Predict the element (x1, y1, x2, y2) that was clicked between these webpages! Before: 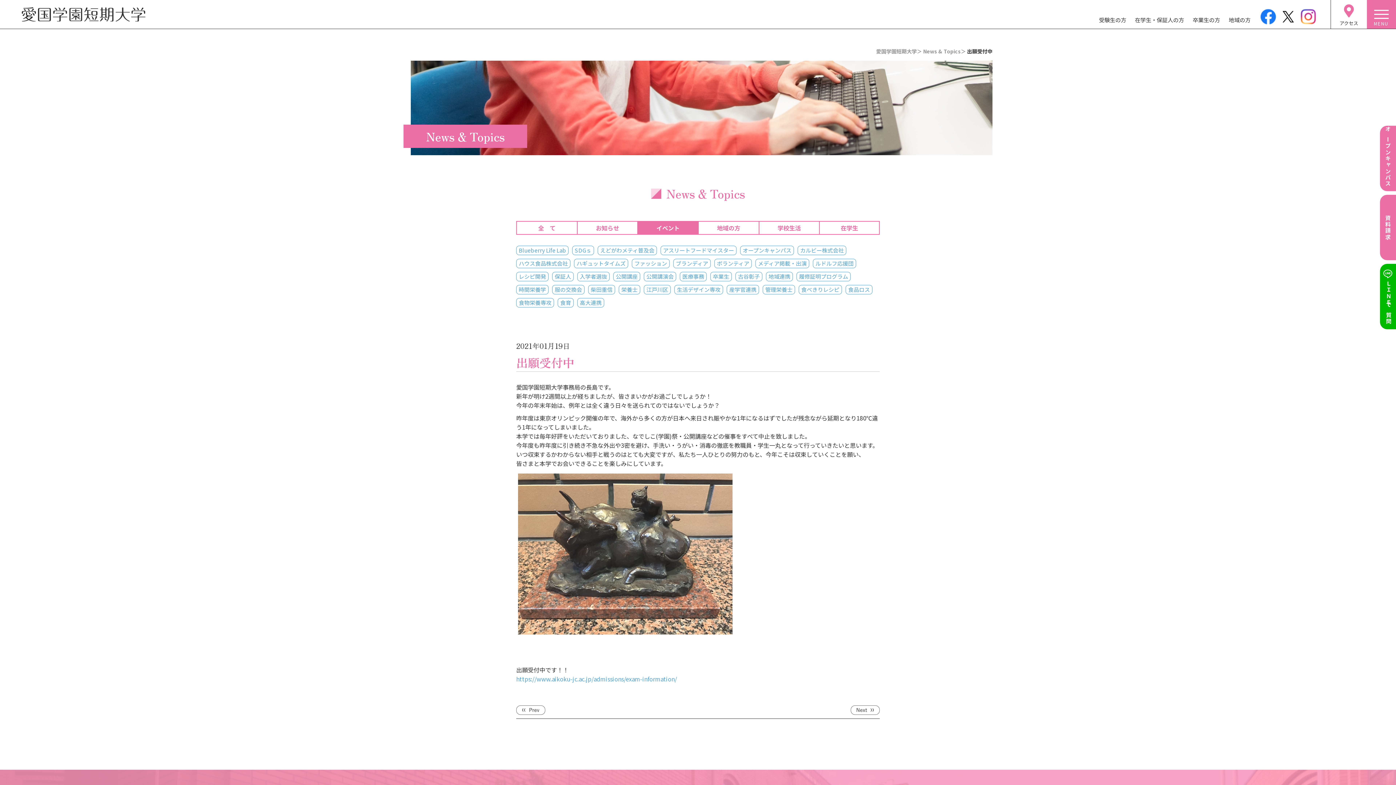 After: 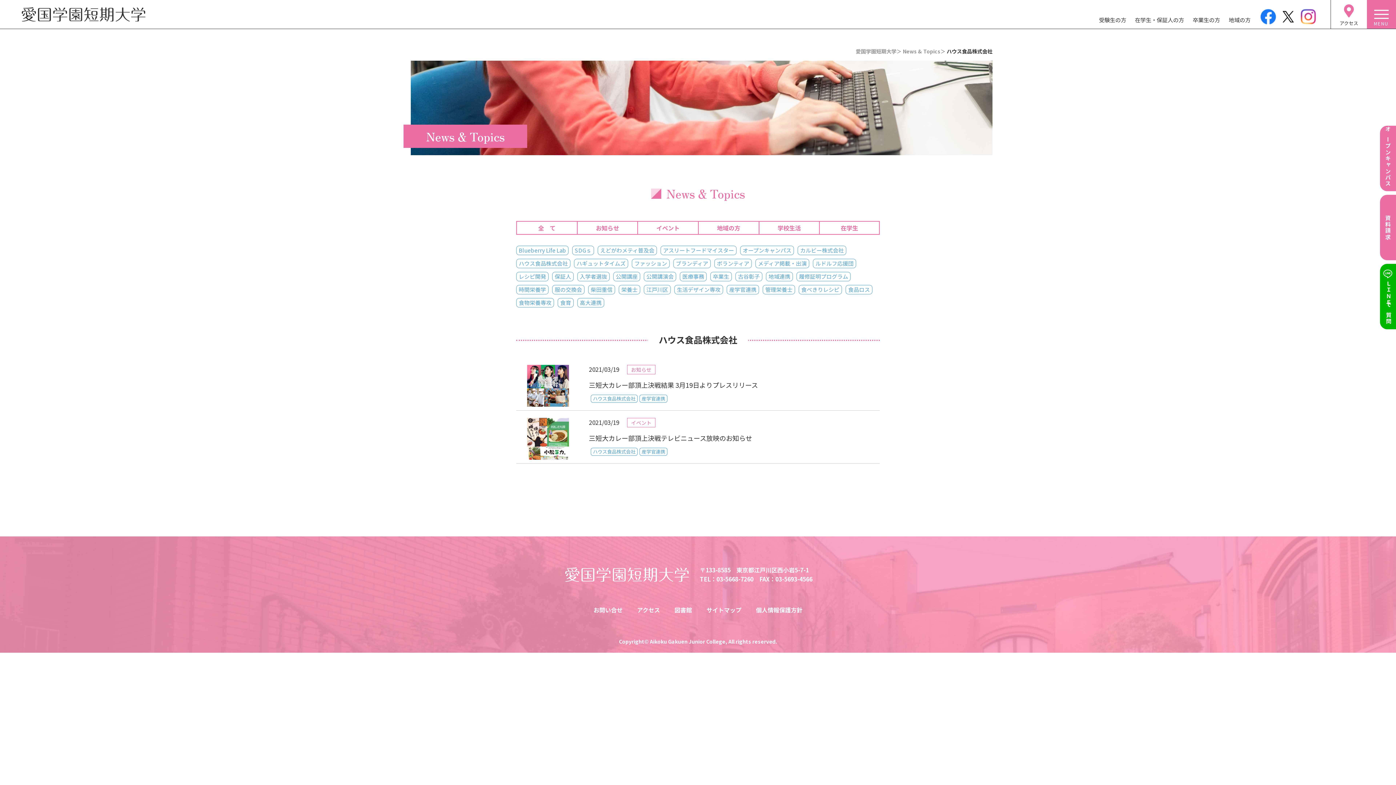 Action: label: ハウス食品株式会社 bbox: (516, 258, 570, 268)